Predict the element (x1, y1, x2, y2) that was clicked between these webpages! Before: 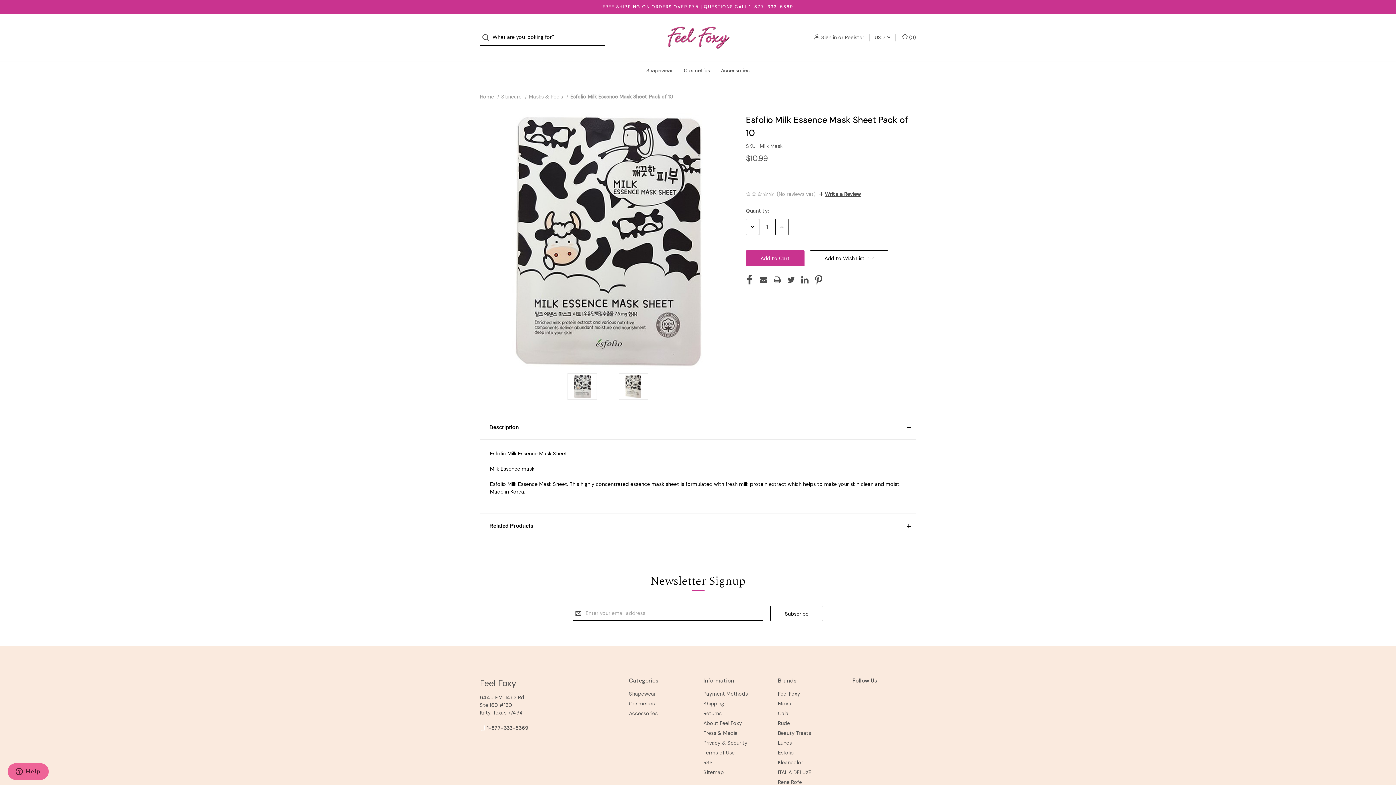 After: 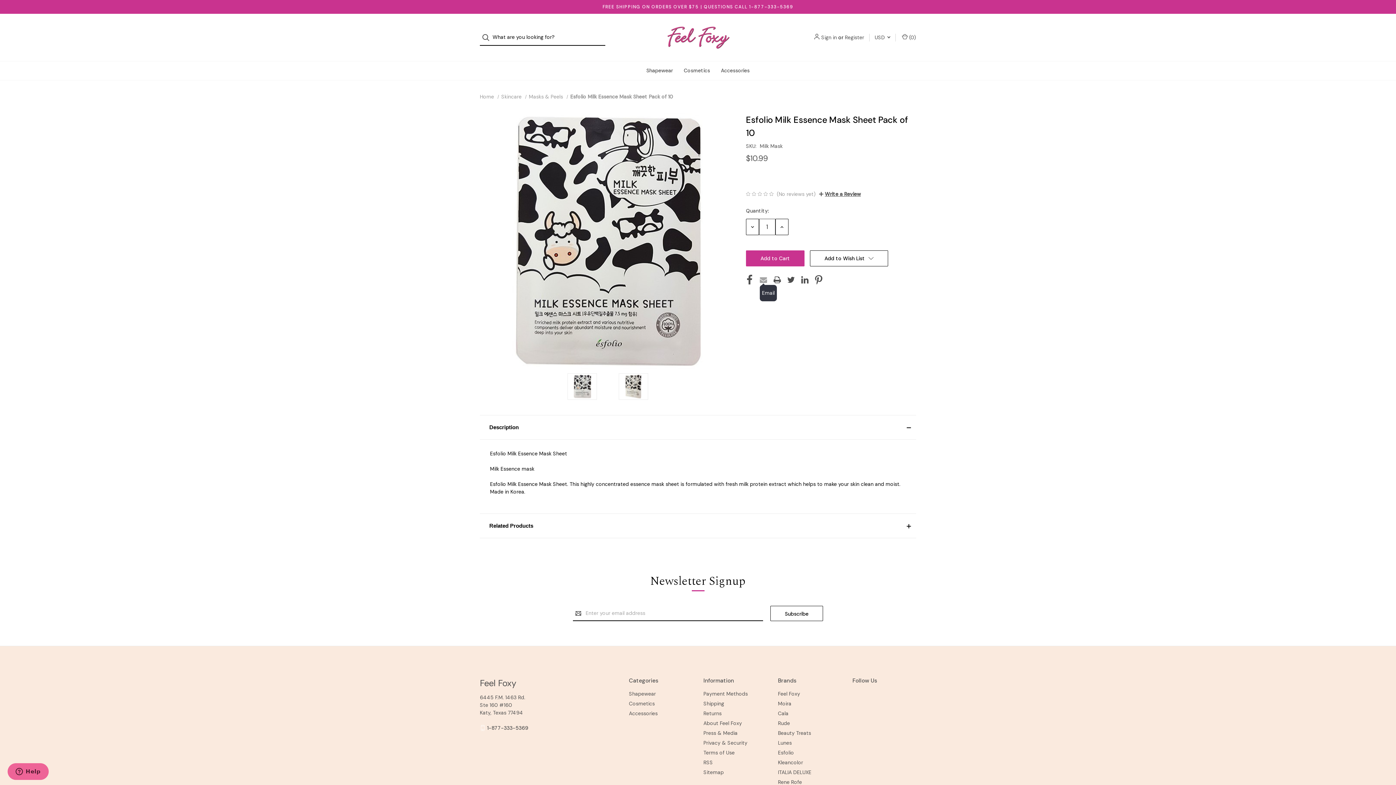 Action: bbox: (759, 274, 767, 285) label: Email